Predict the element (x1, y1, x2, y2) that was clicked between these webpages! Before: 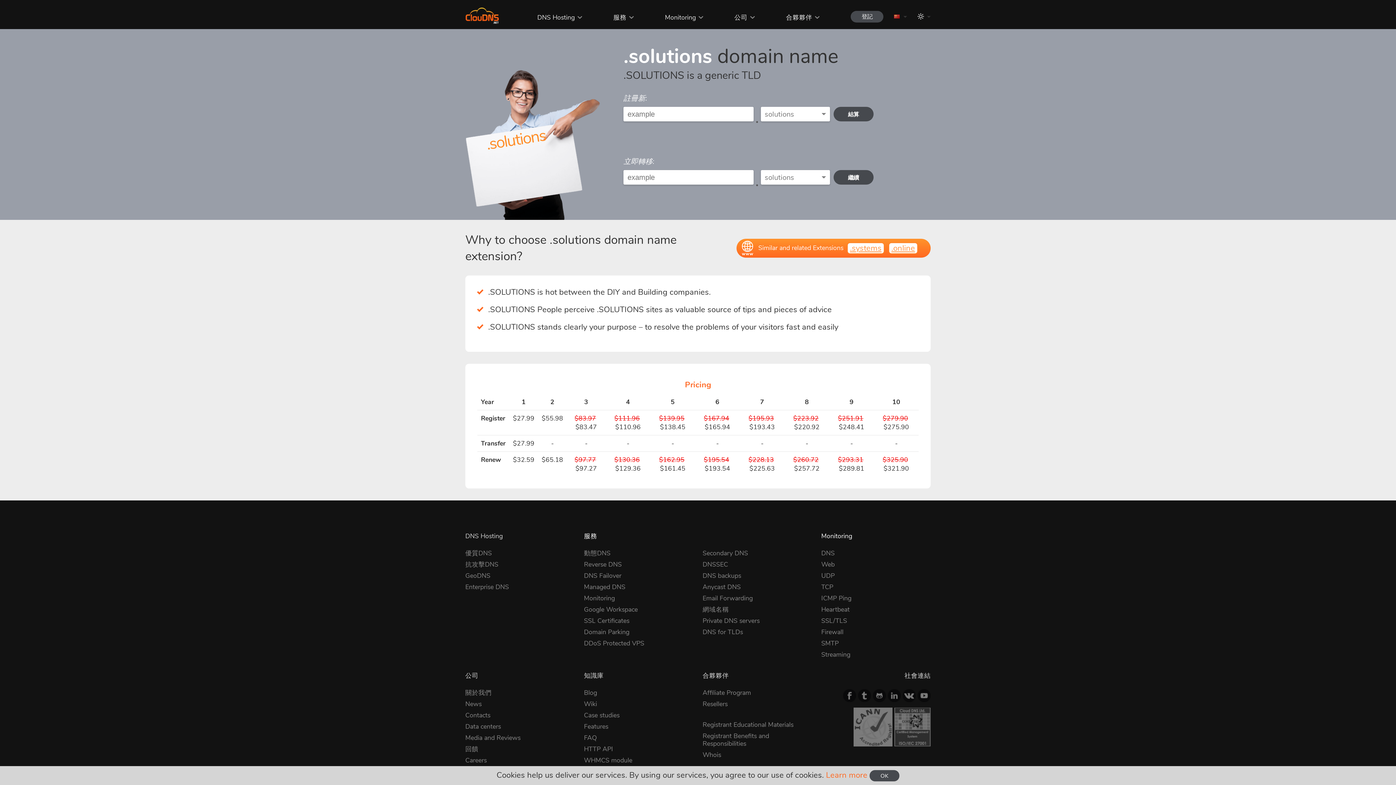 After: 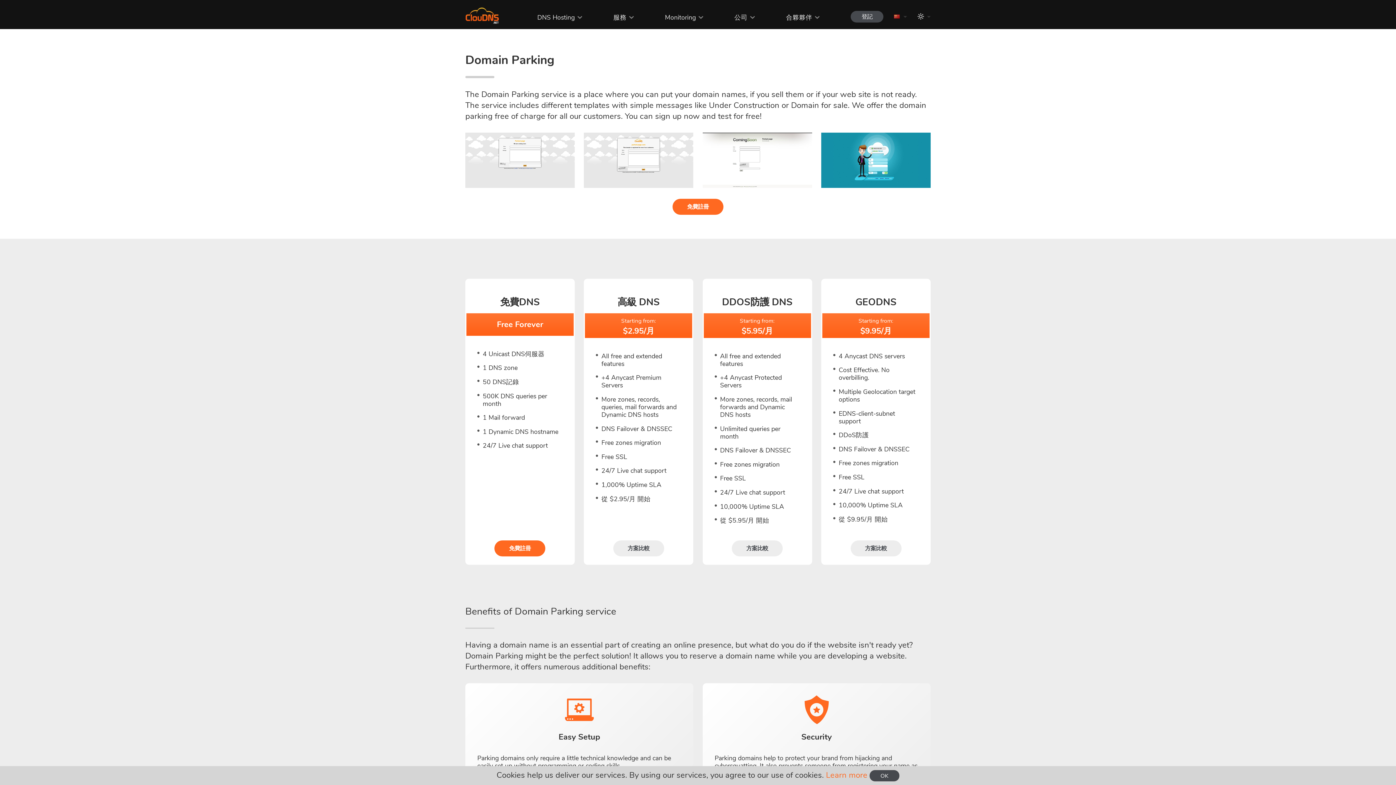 Action: bbox: (584, 628, 629, 636) label: Domain Parking